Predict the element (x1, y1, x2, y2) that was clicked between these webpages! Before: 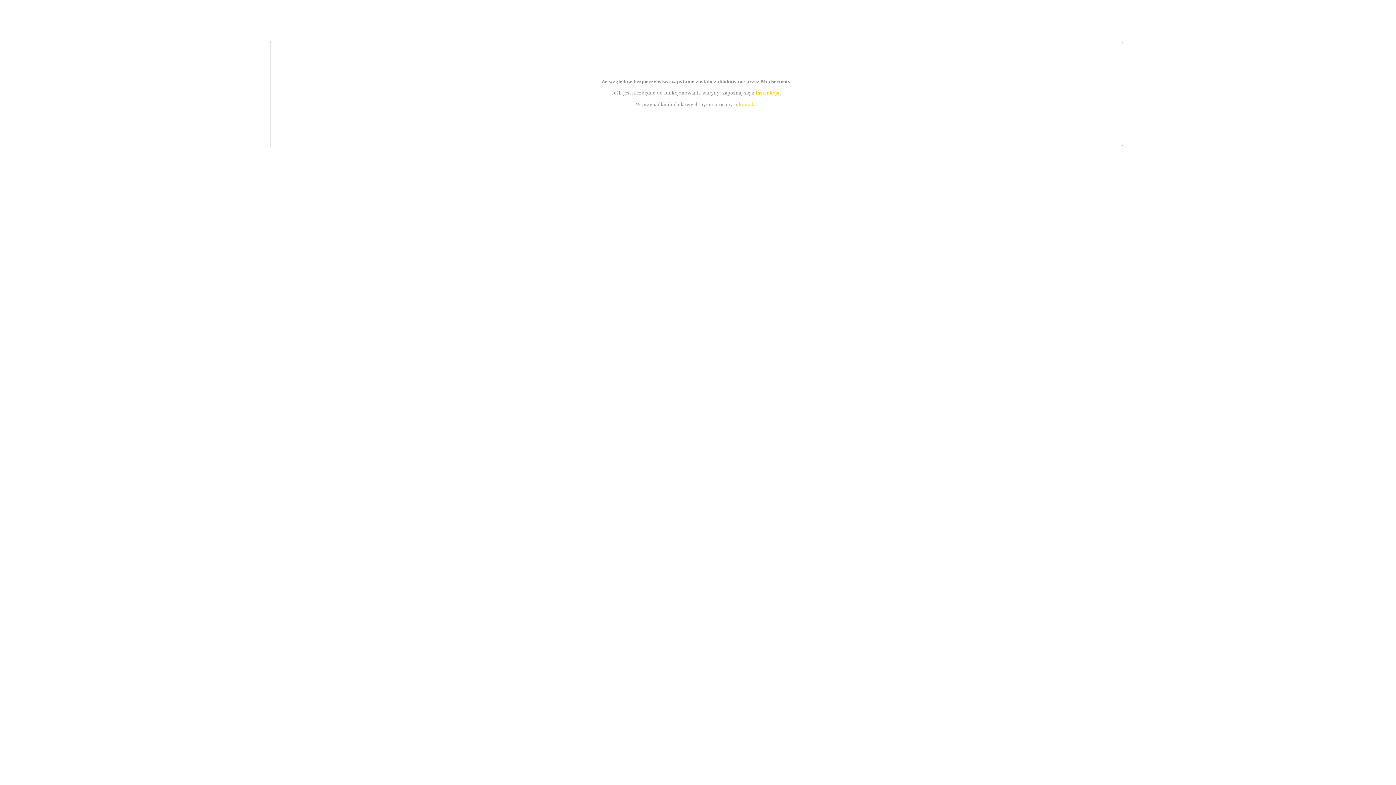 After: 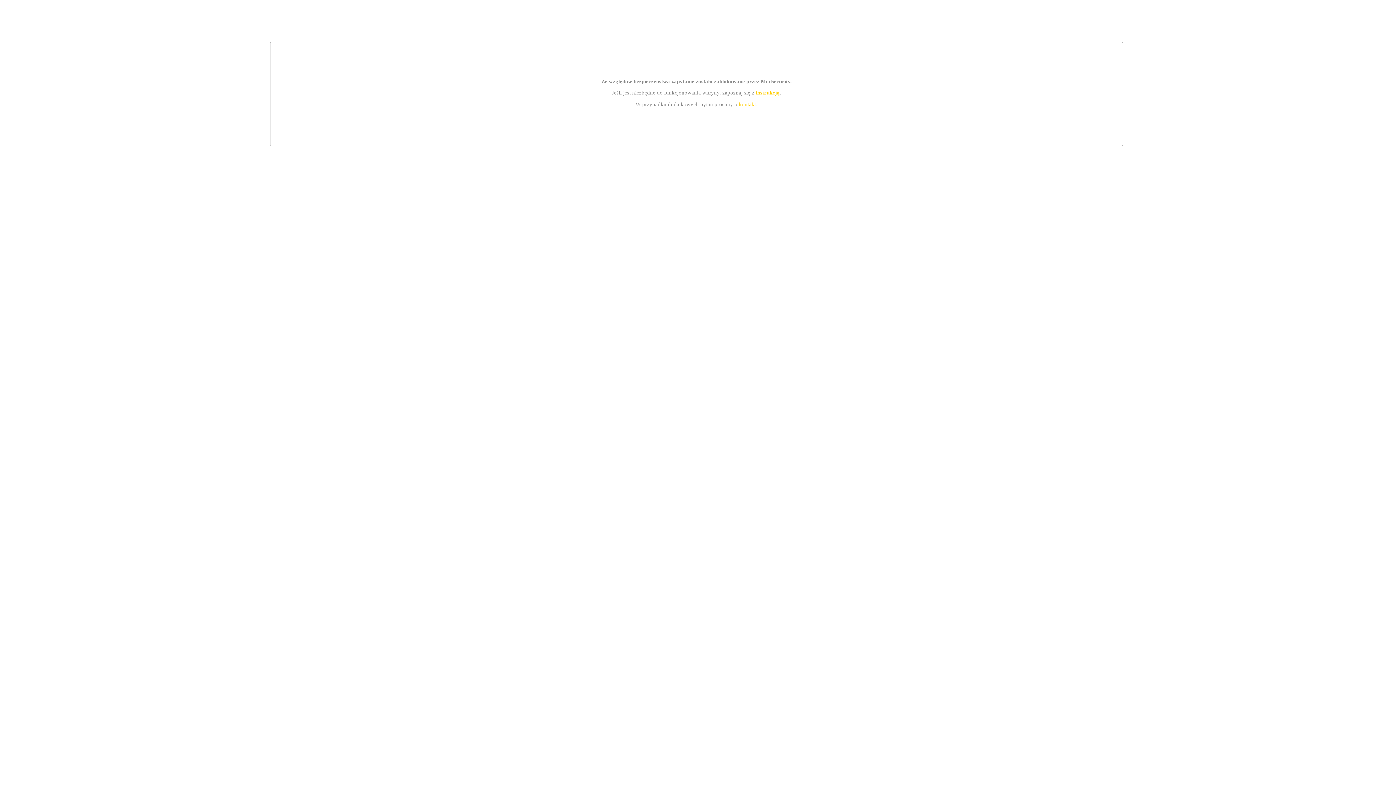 Action: label: kontakt bbox: (739, 101, 756, 107)